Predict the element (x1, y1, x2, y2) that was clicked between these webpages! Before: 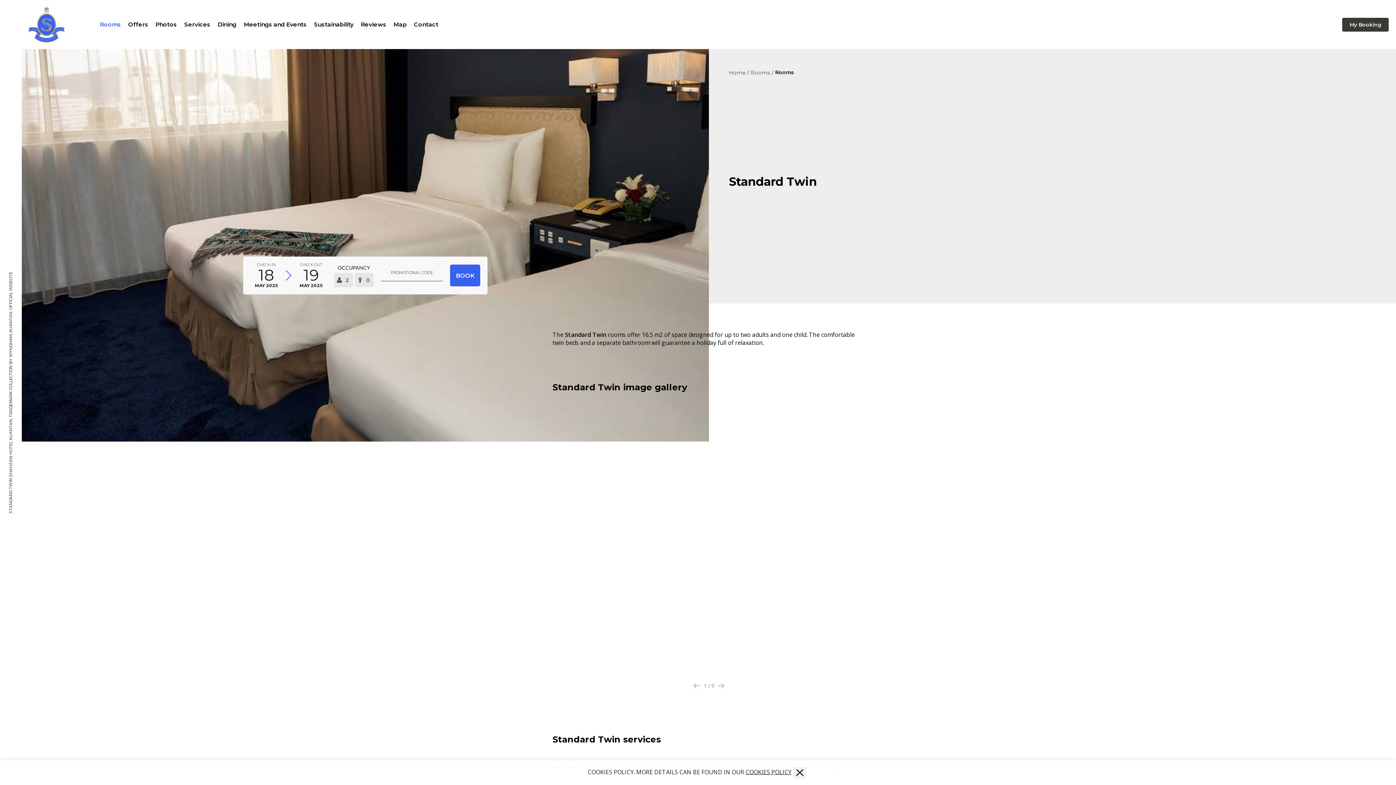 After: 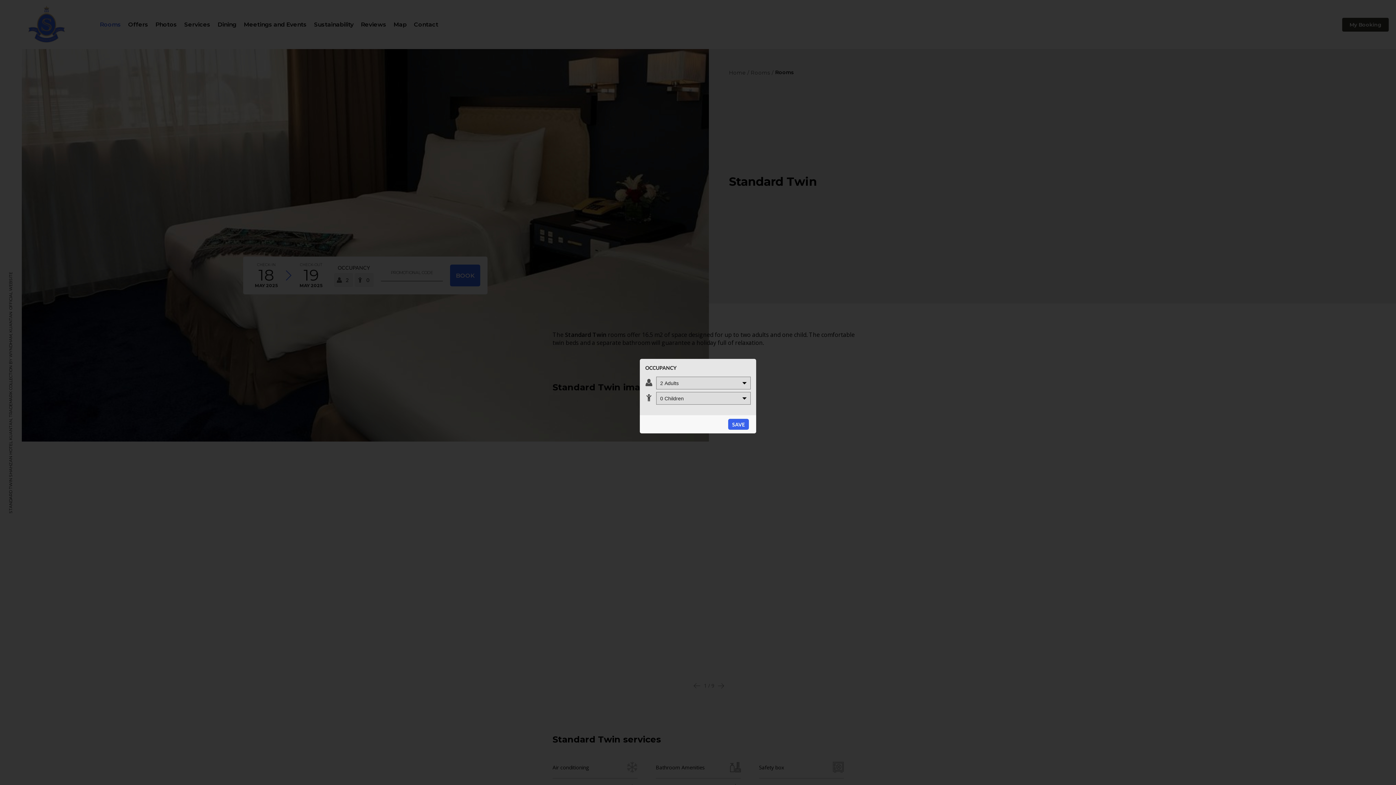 Action: bbox: (334, 264, 373, 287) label: Select occupancy